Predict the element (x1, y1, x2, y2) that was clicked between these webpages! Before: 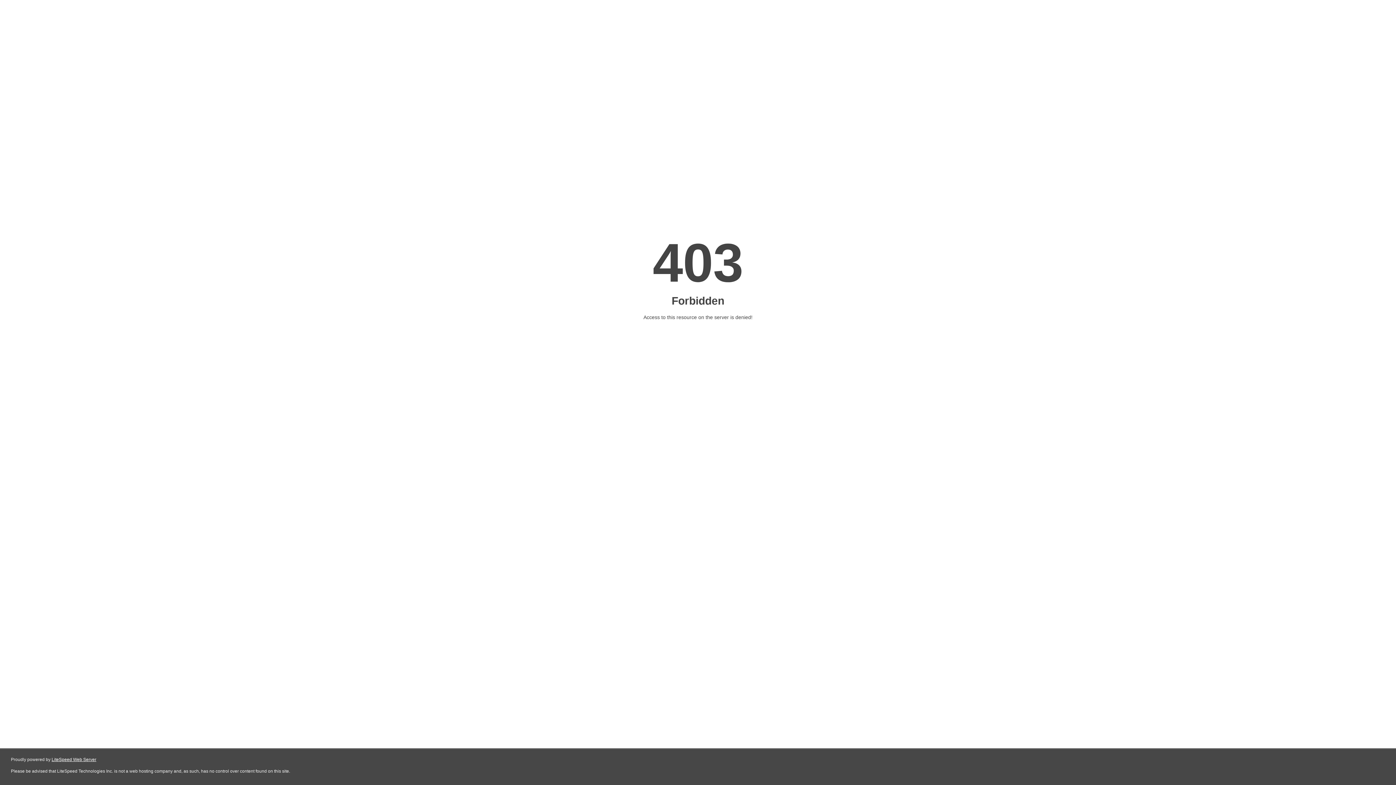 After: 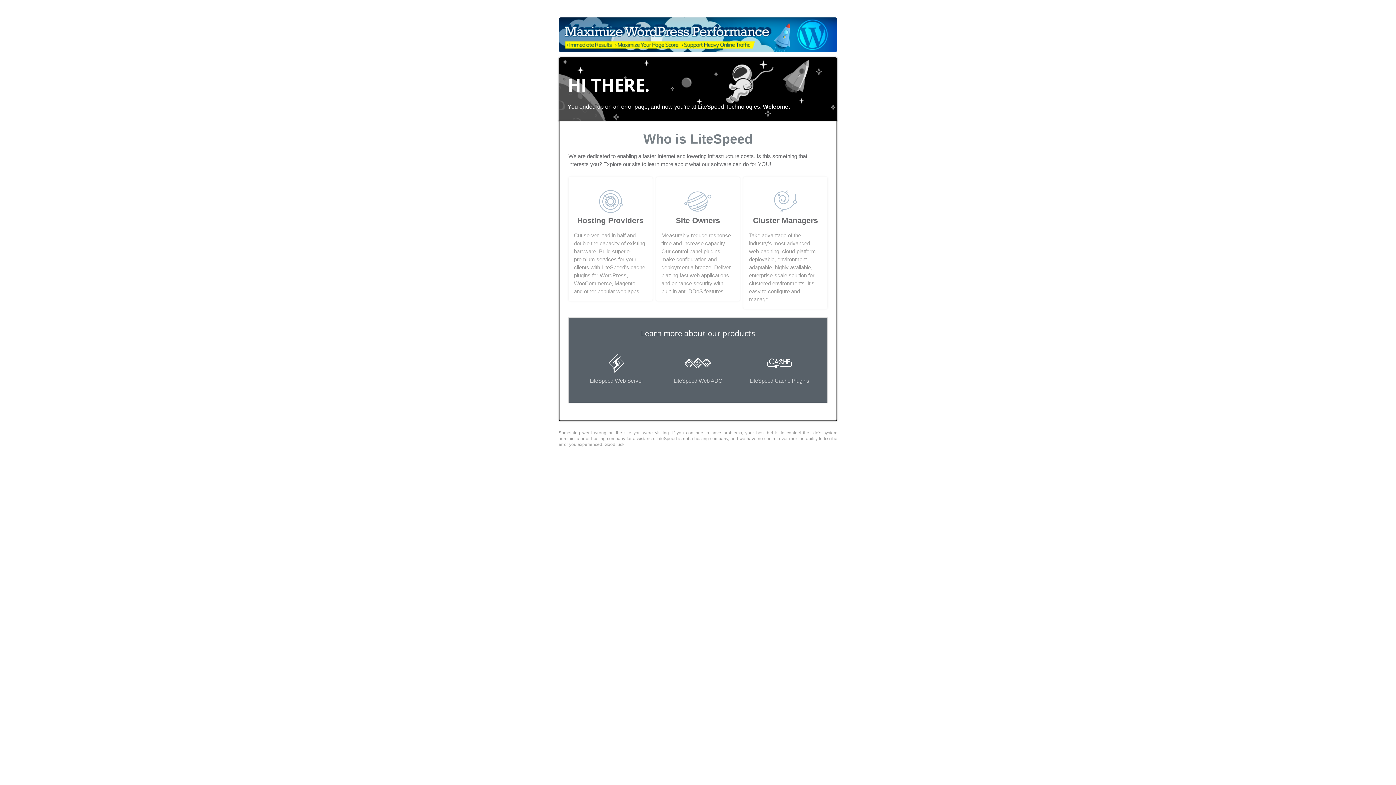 Action: label: LiteSpeed Web Server bbox: (51, 757, 96, 762)